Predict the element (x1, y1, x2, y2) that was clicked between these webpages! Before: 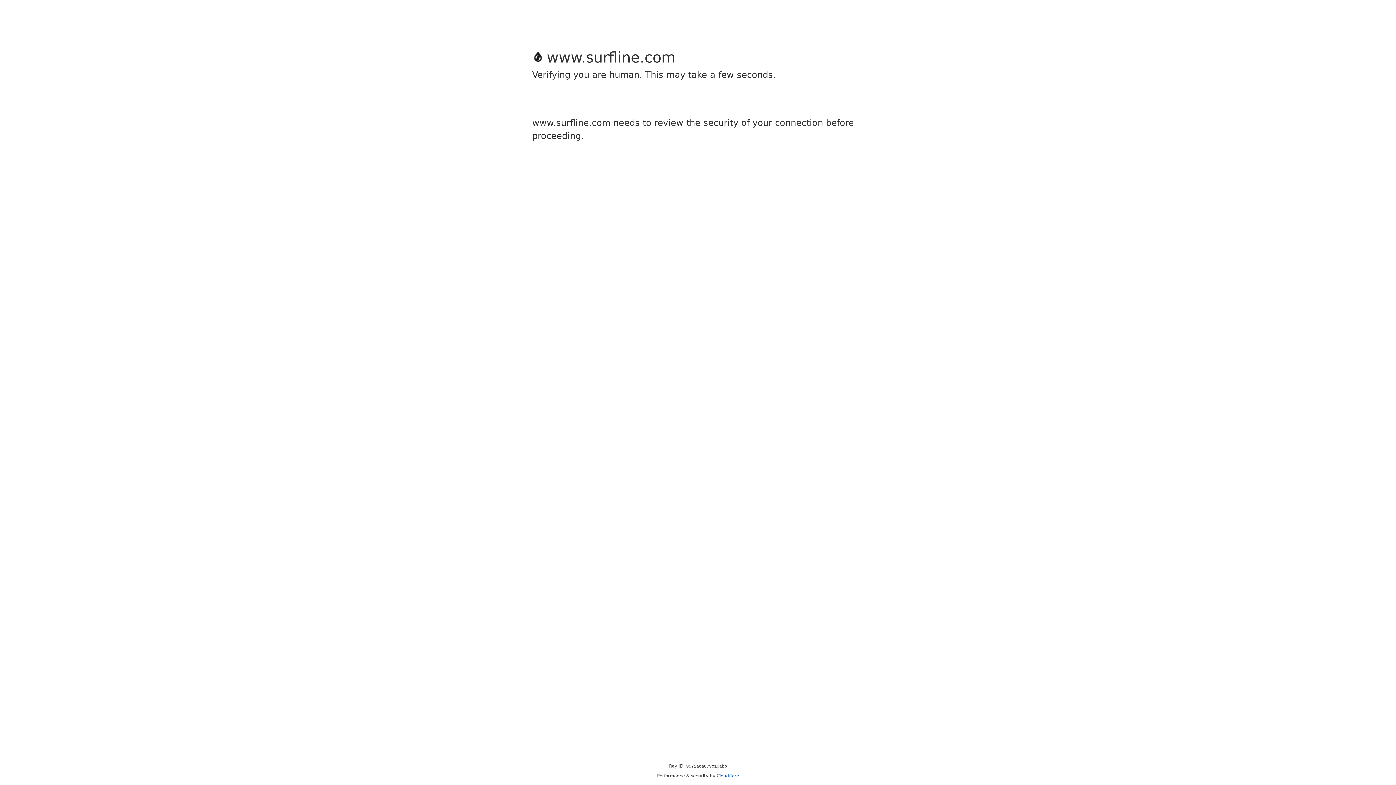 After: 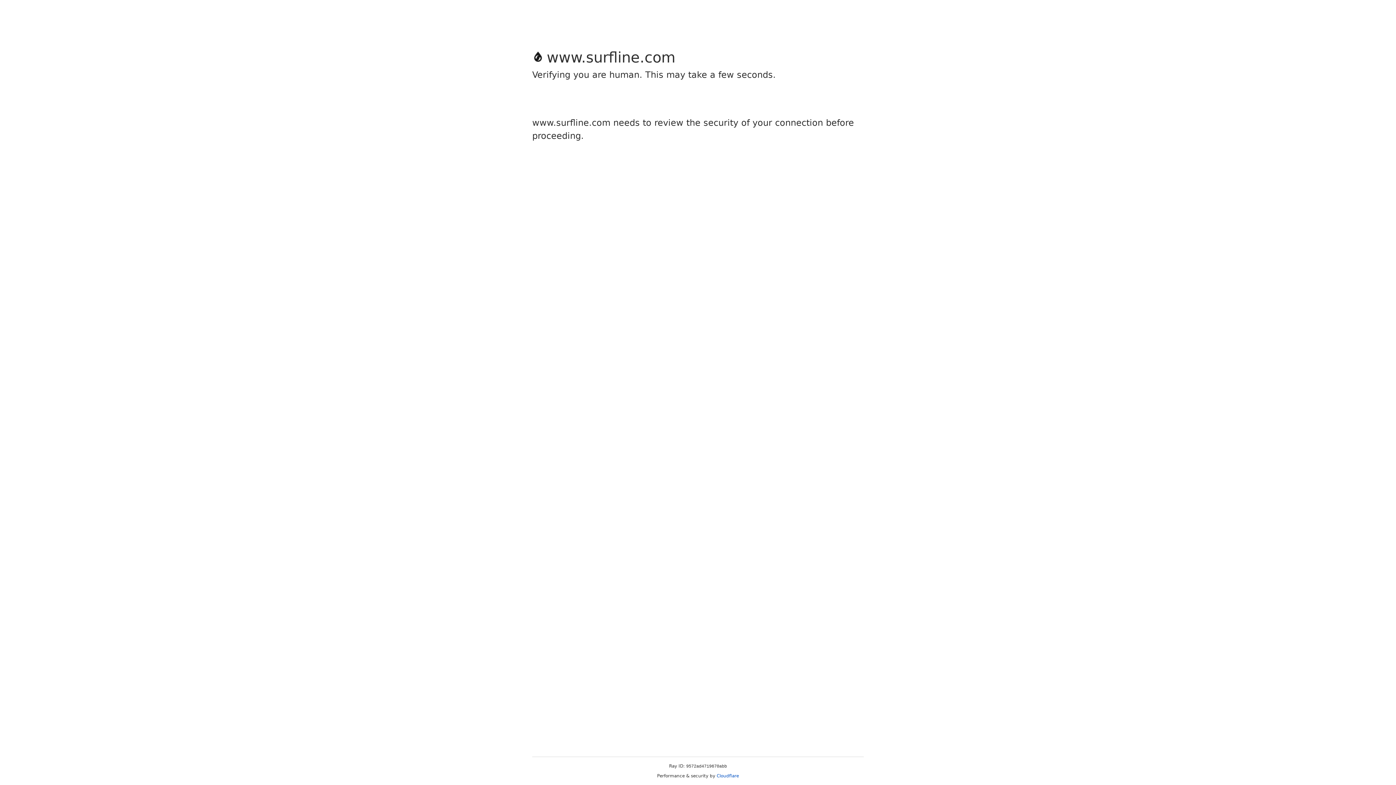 Action: label: Cloudflare bbox: (716, 773, 739, 778)